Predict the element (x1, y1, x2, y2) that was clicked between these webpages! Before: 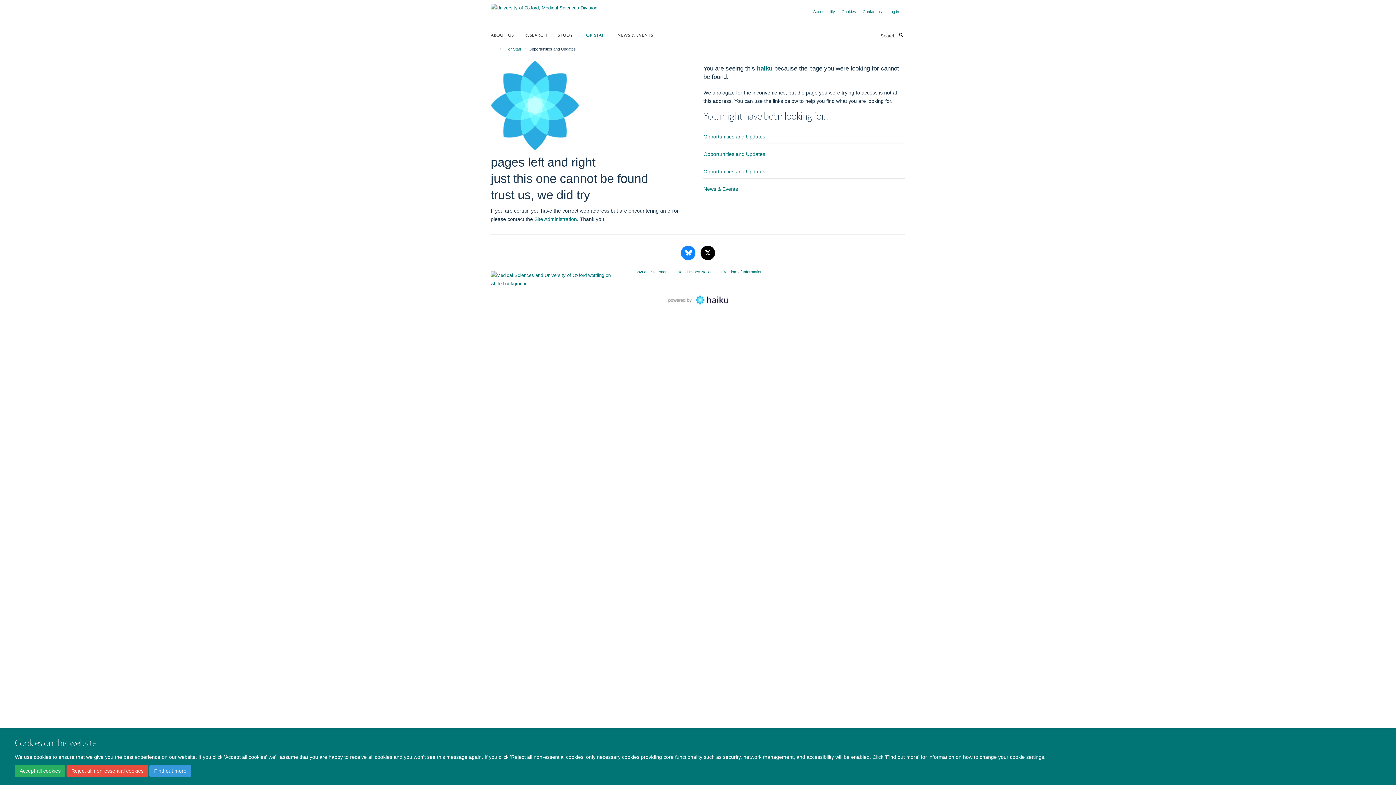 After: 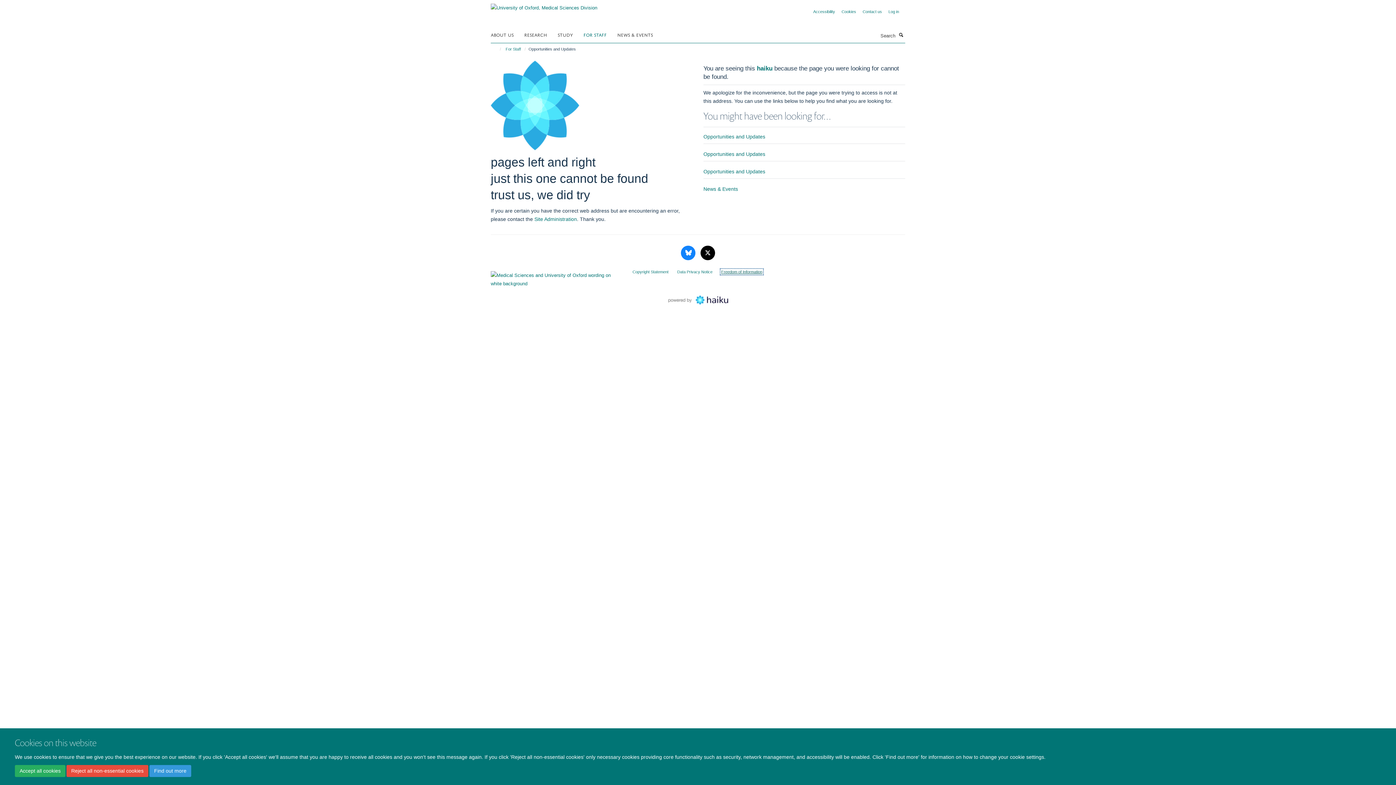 Action: label: Freedom of Information bbox: (721, 269, 762, 274)